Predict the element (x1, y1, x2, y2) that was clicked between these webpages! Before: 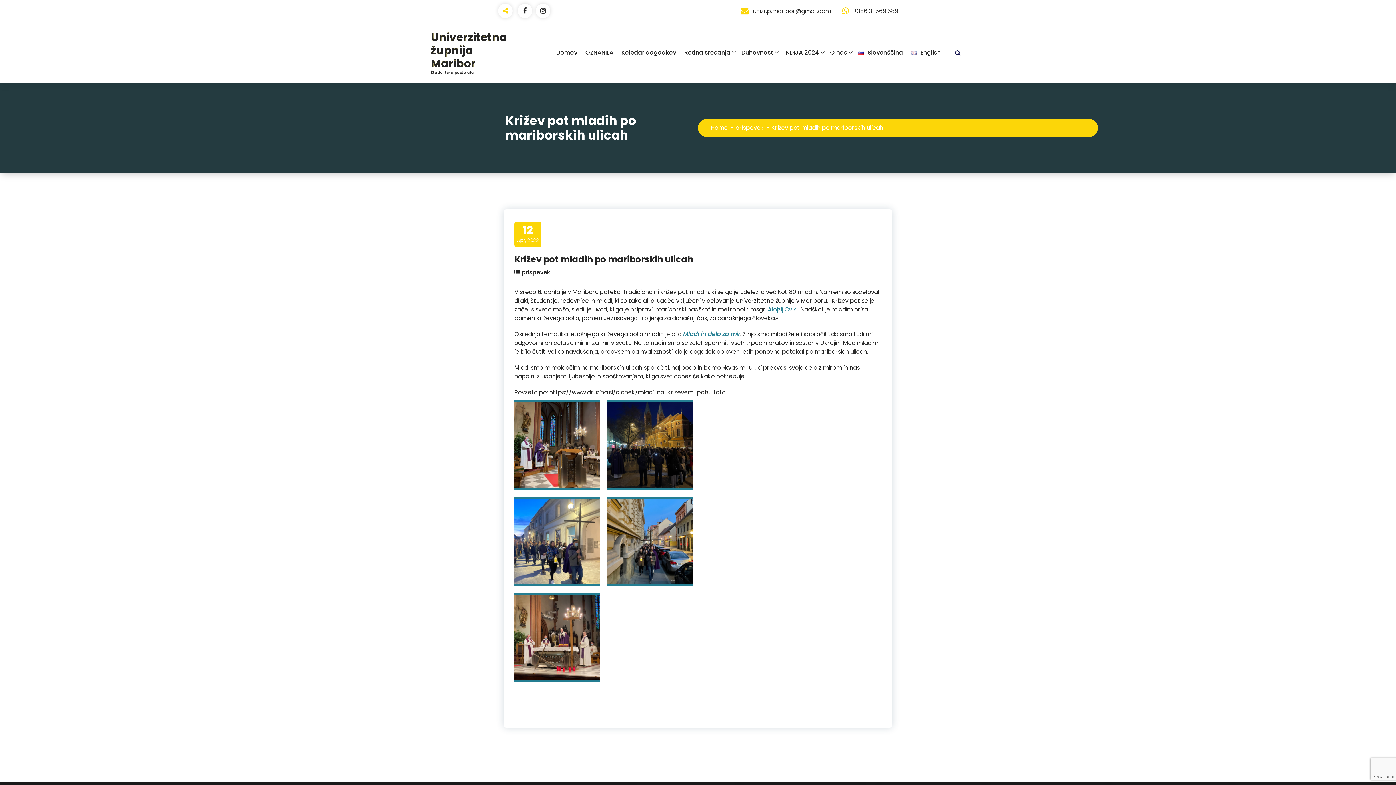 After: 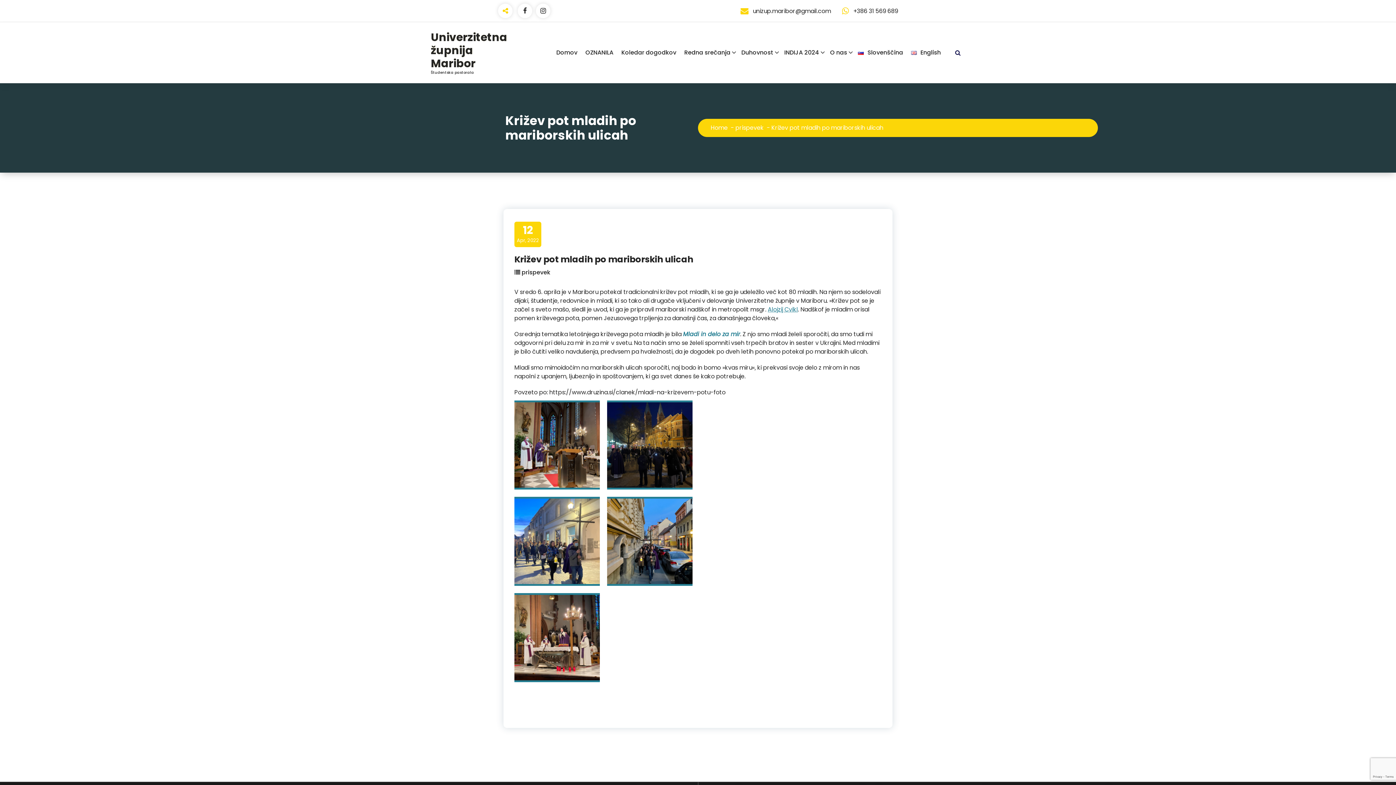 Action: bbox: (853, 44, 907, 60) label: Slovenščina